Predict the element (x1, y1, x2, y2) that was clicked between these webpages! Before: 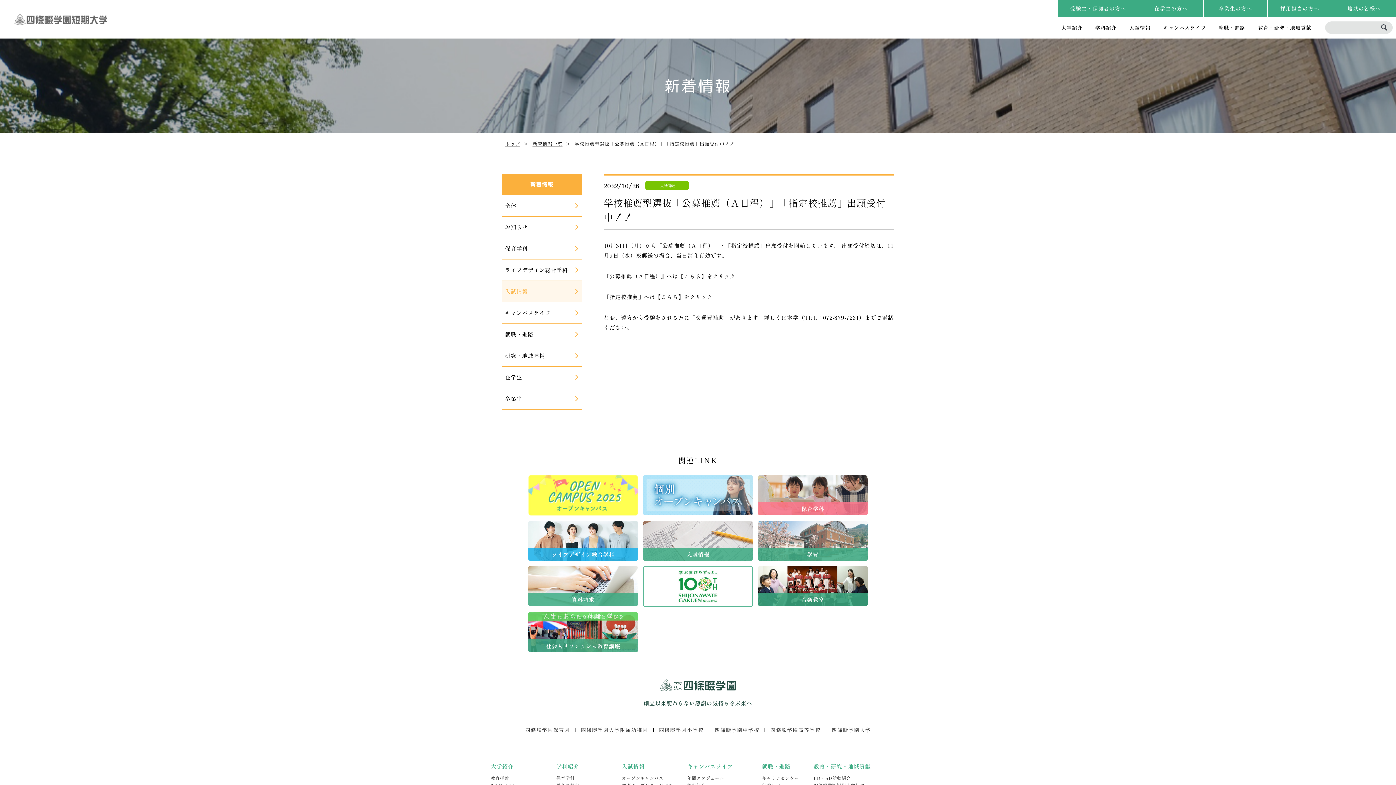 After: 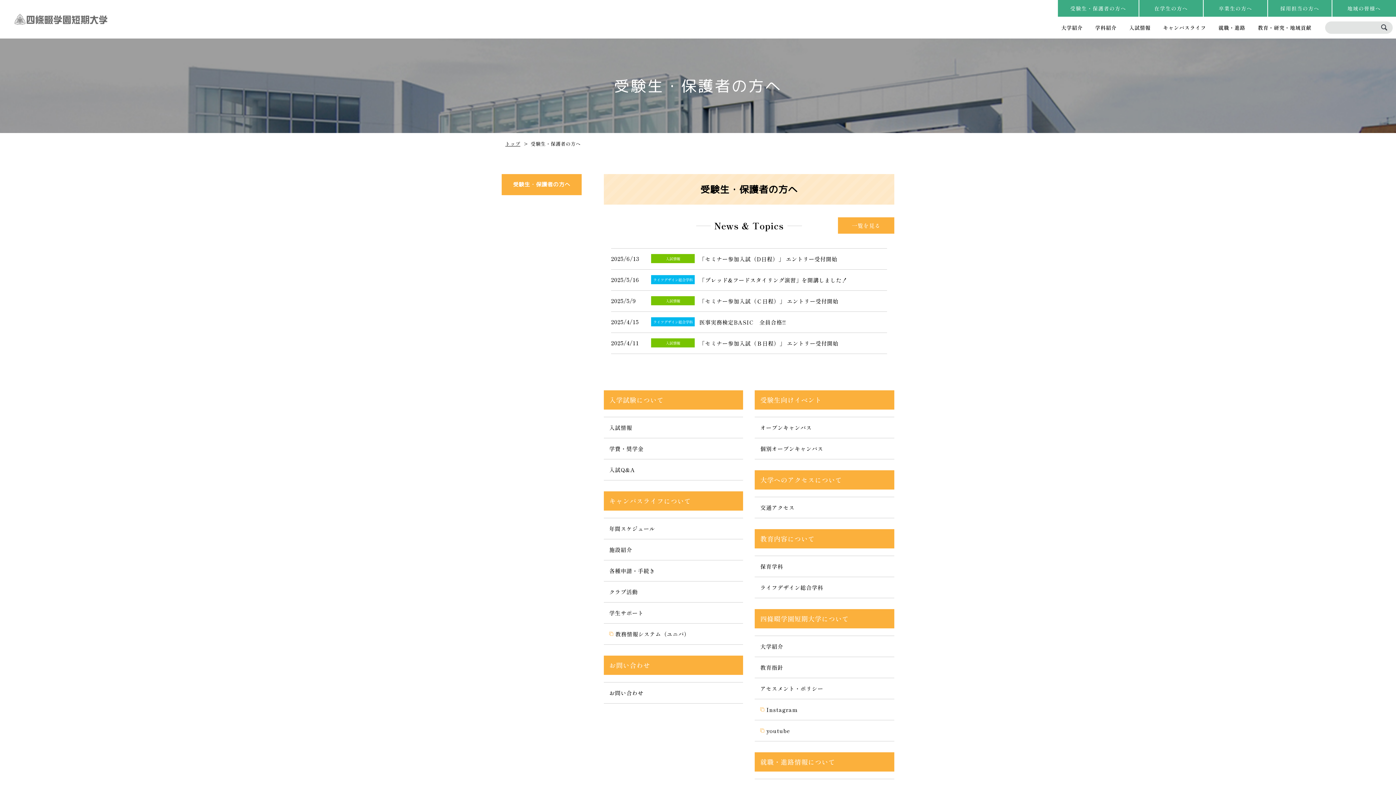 Action: bbox: (1058, 0, 1138, 16) label: 受験生・保護者の方へ